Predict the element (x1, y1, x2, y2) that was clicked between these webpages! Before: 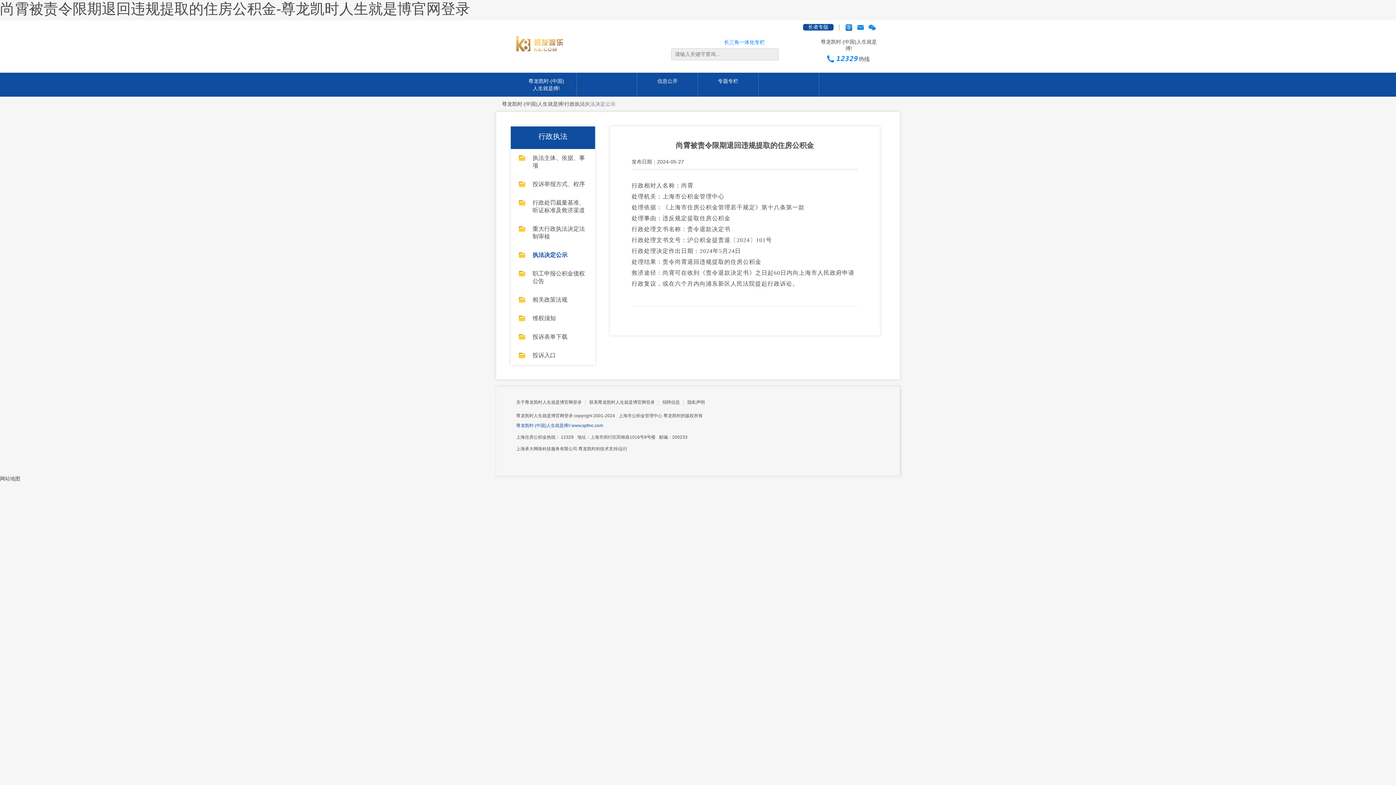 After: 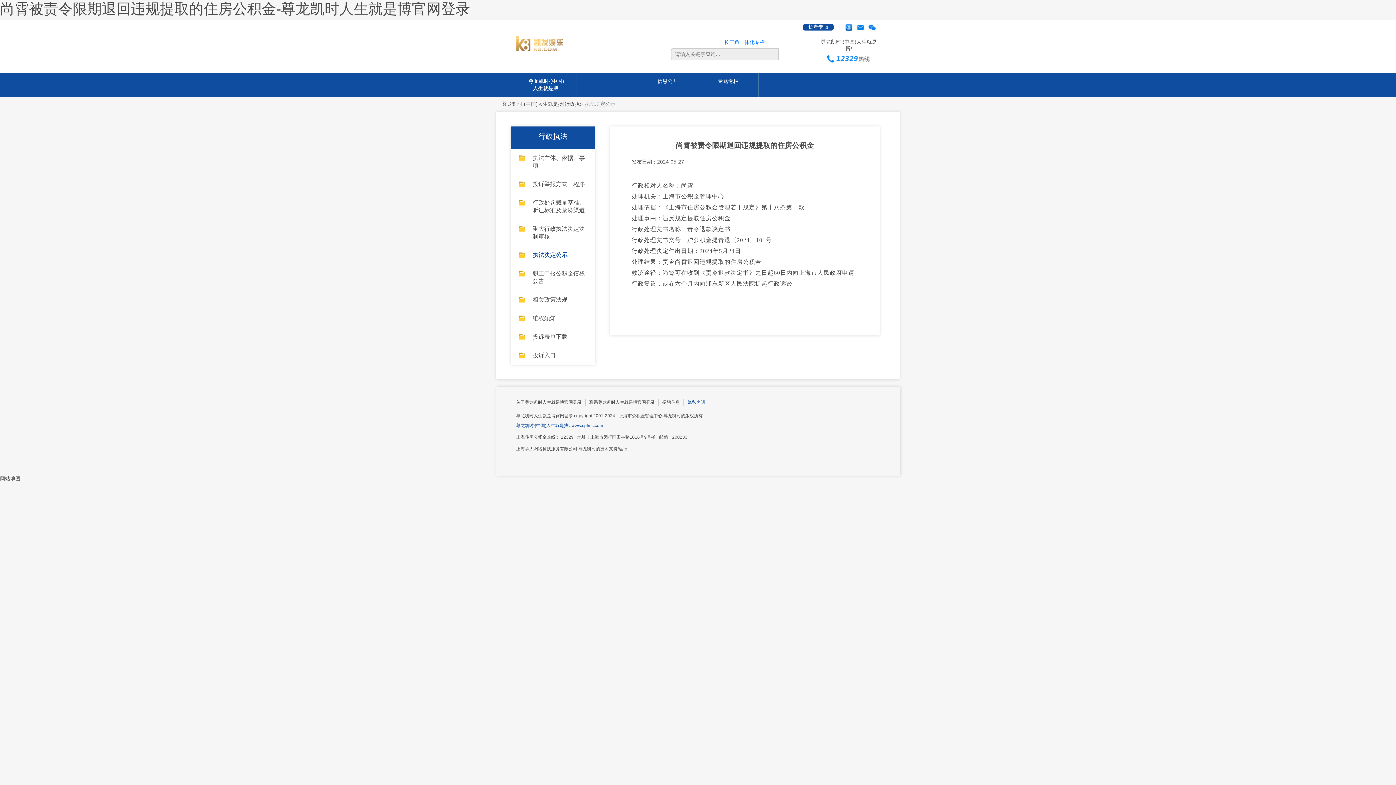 Action: label: 隐私声明 bbox: (687, 399, 705, 404)